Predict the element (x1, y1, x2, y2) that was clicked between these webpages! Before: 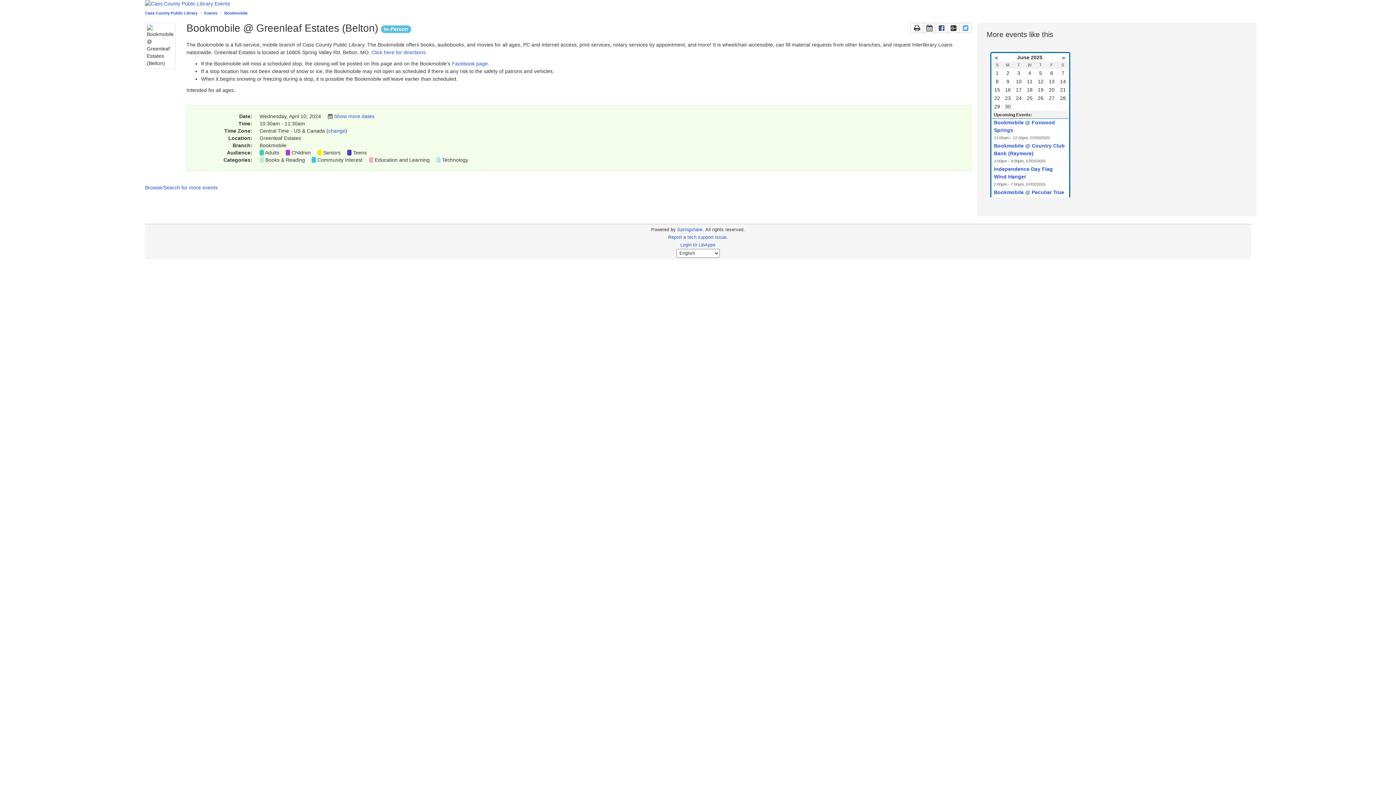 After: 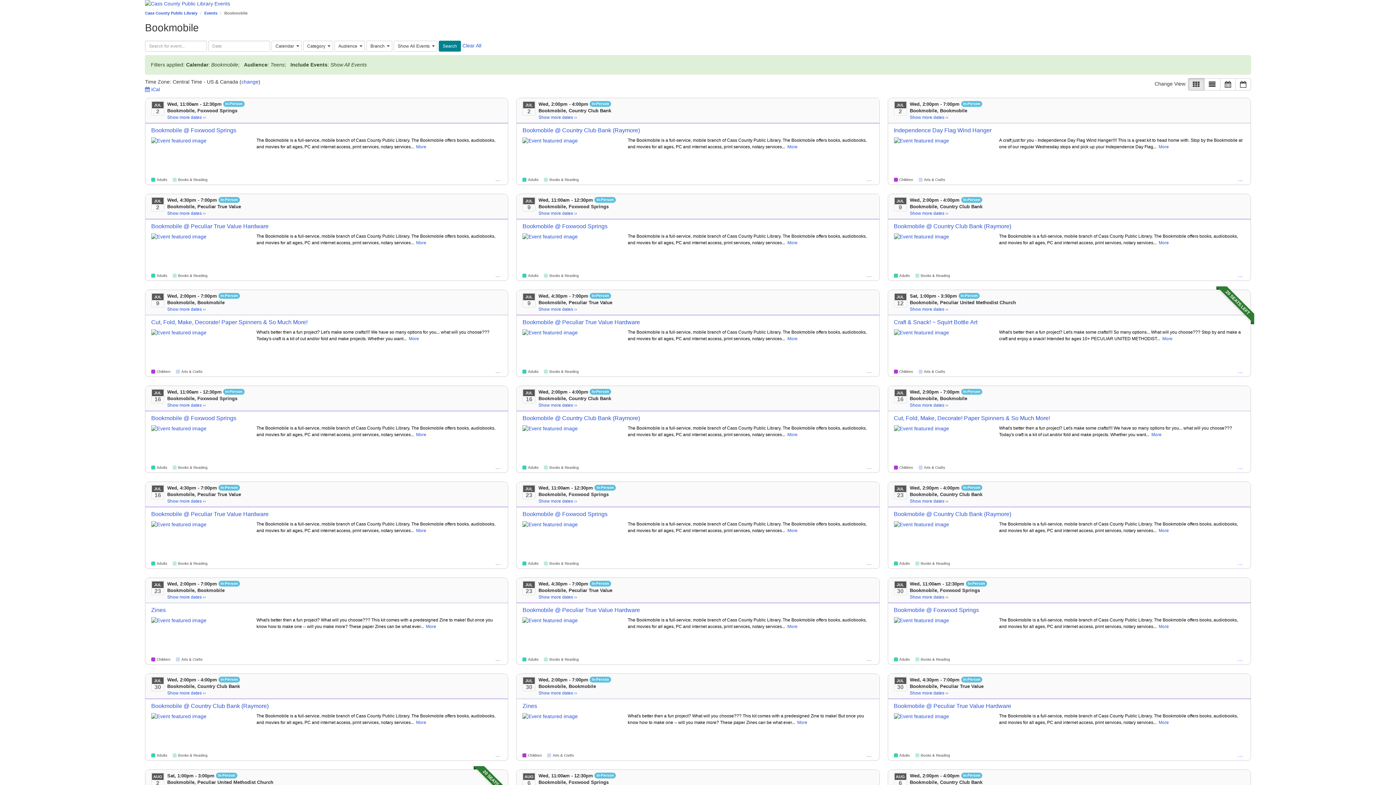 Action: label: Teens bbox: (353, 149, 366, 155)